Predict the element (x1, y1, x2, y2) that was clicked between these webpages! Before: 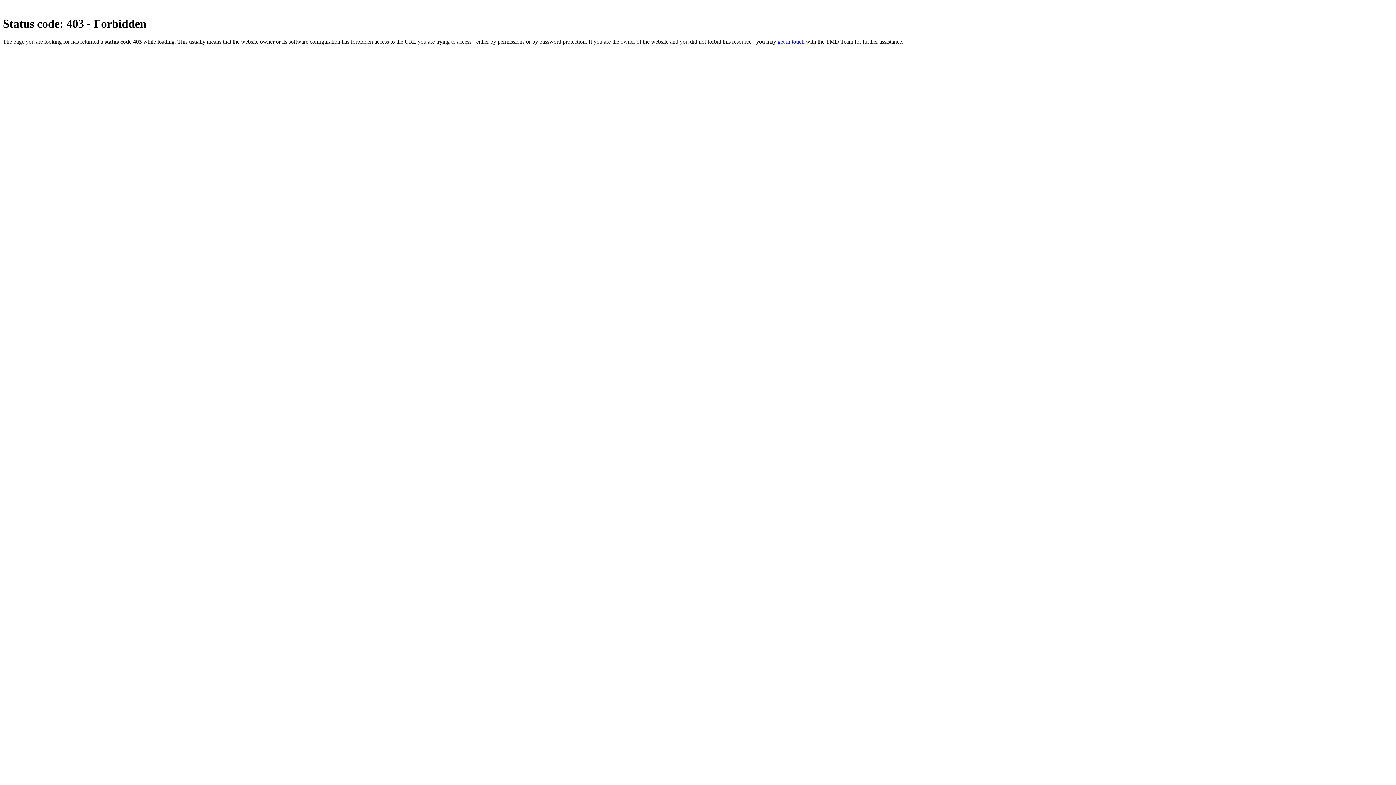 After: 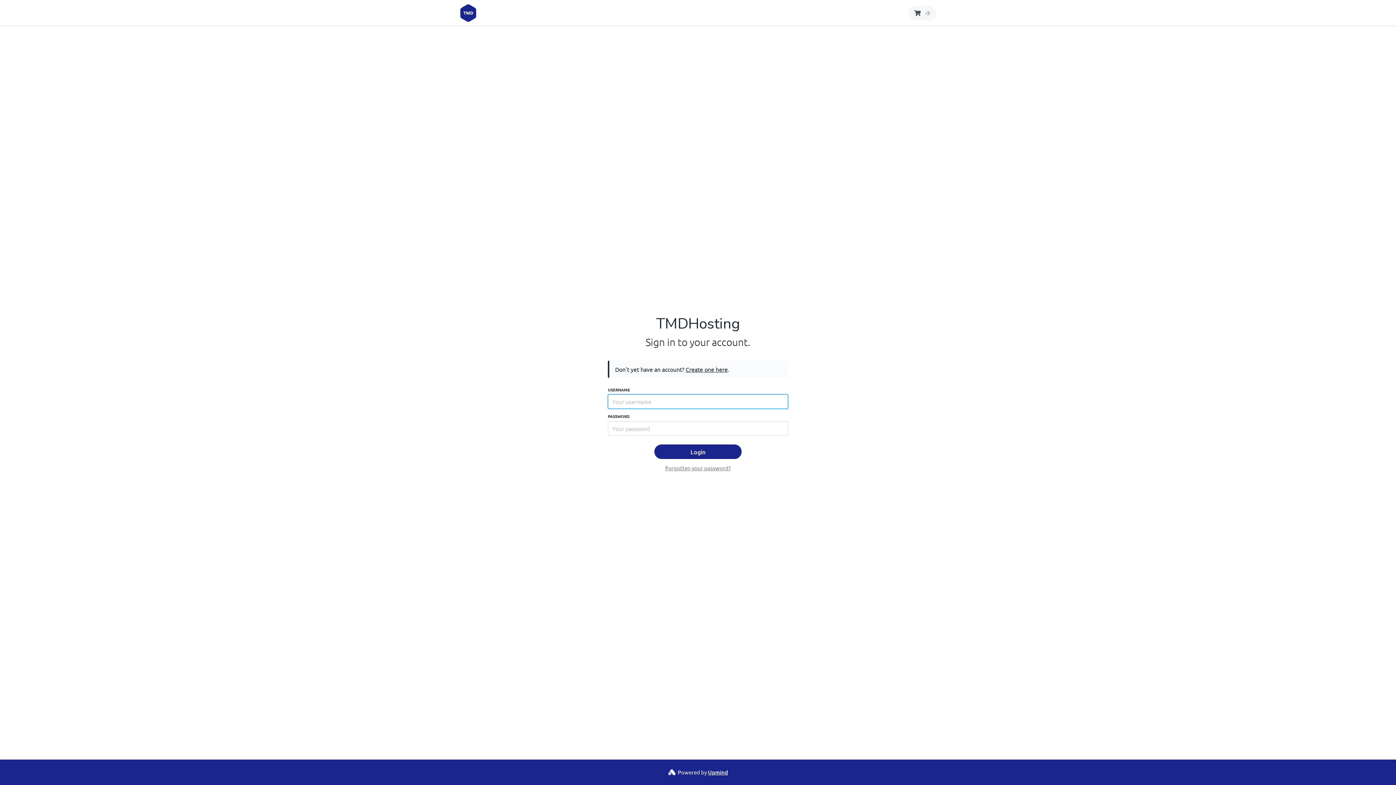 Action: bbox: (777, 38, 804, 44) label: get in touch